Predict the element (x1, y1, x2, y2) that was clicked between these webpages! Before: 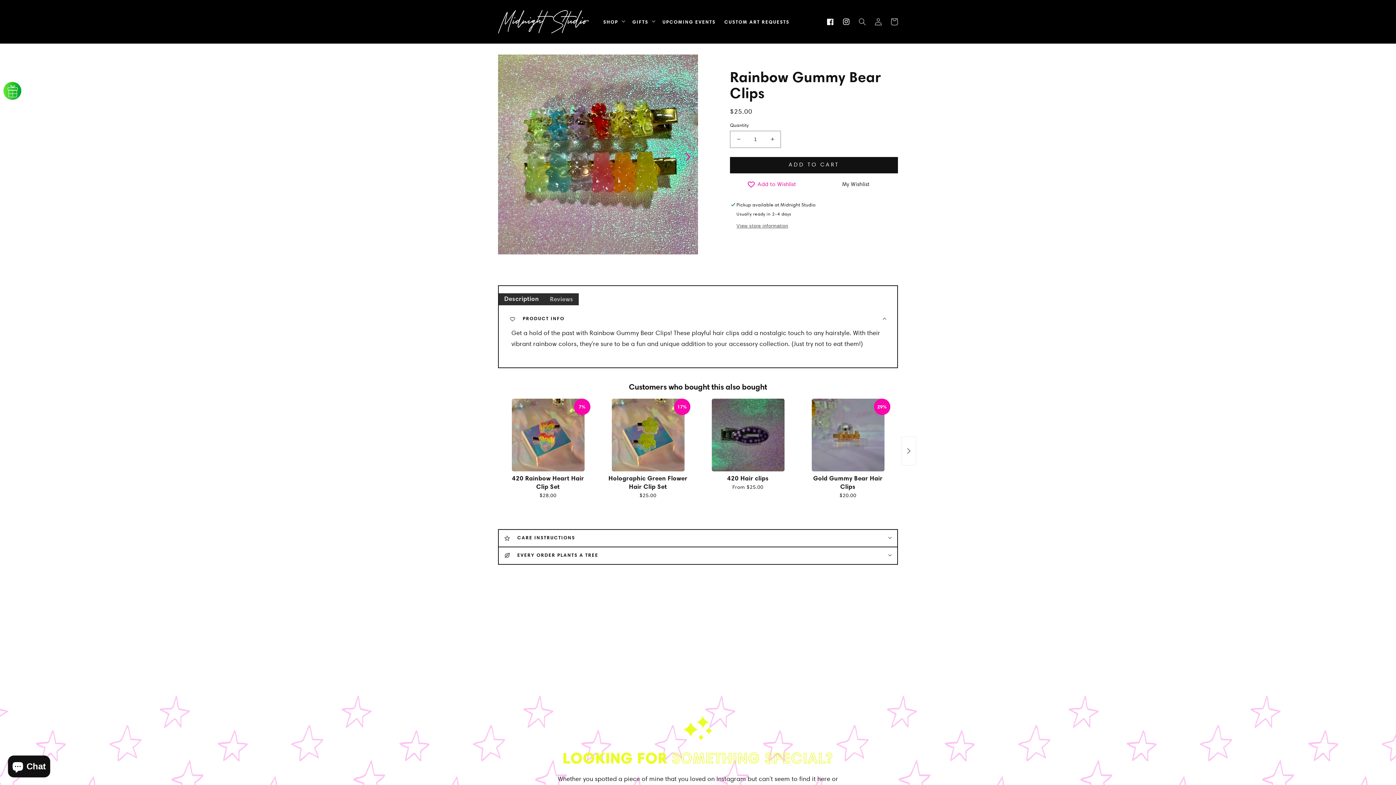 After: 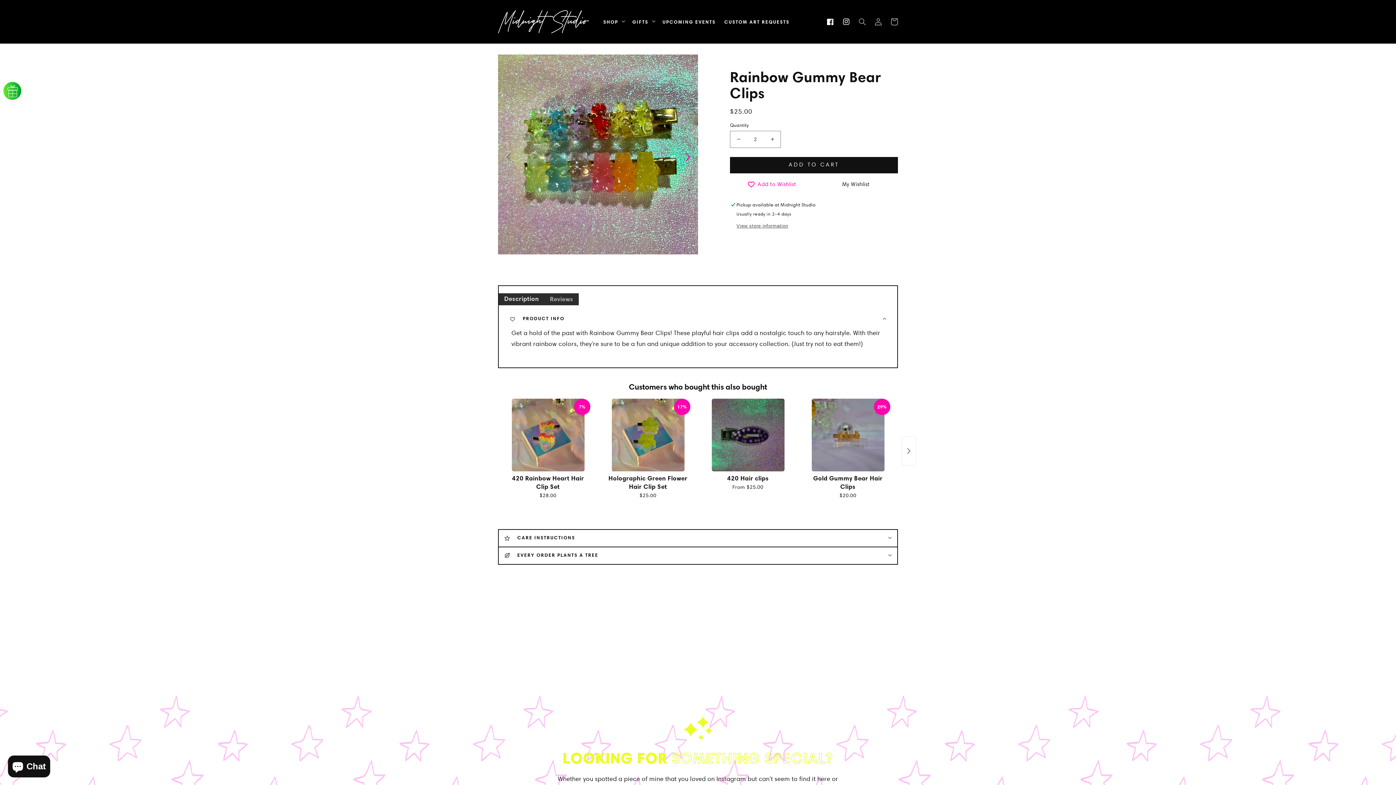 Action: bbox: (764, 131, 780, 147) label: Increase quantity for Rainbow Gummy Bear Clips